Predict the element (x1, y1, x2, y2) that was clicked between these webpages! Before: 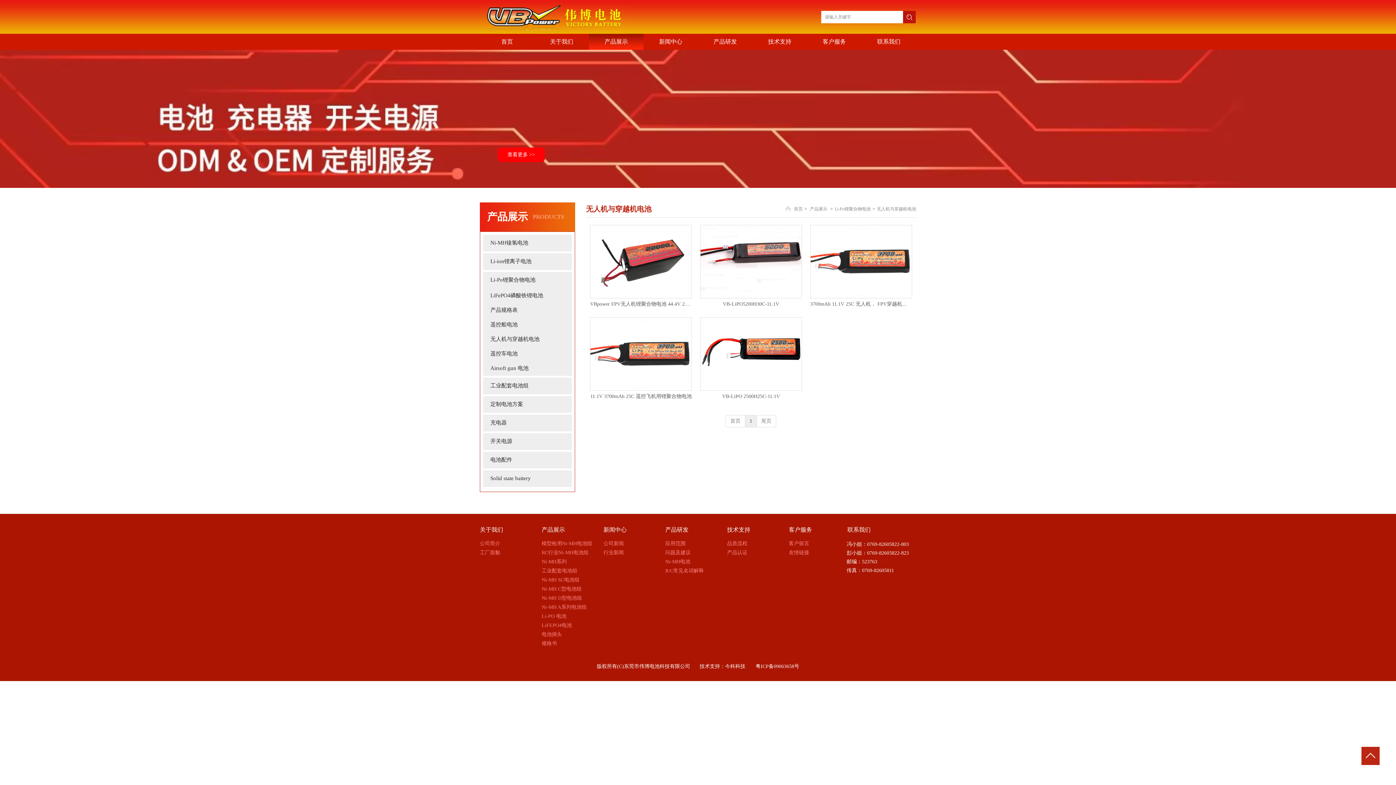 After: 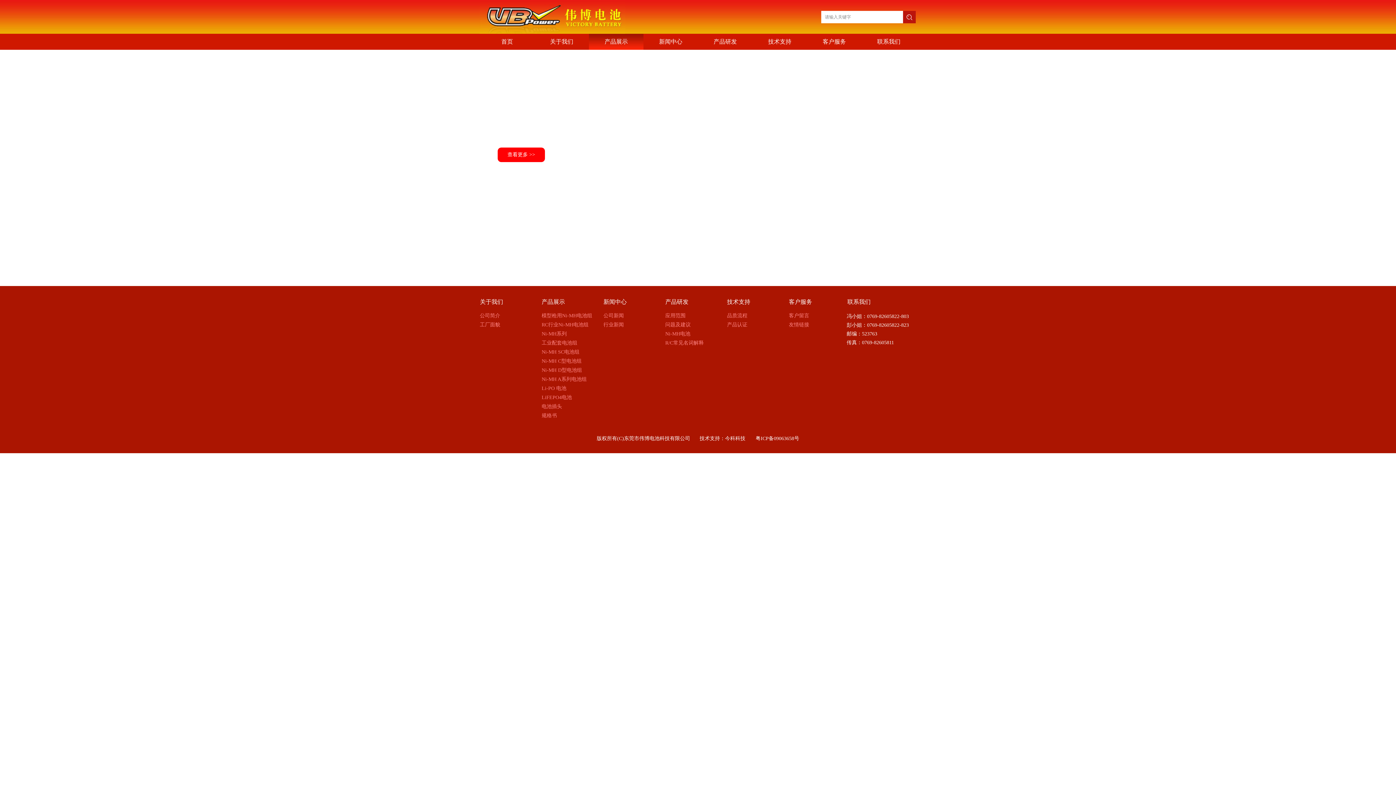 Action: bbox: (541, 595, 582, 601) label: Ni-MH D型电池组